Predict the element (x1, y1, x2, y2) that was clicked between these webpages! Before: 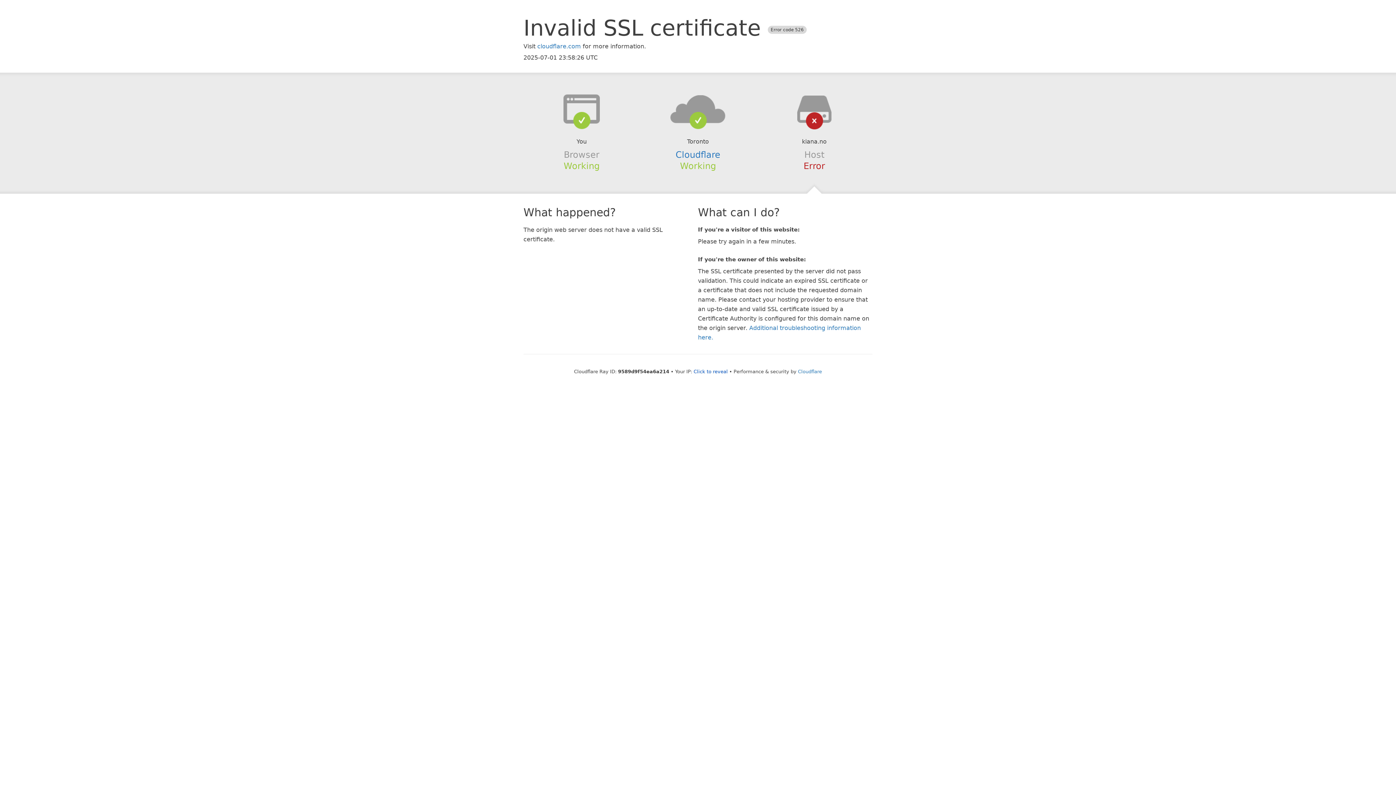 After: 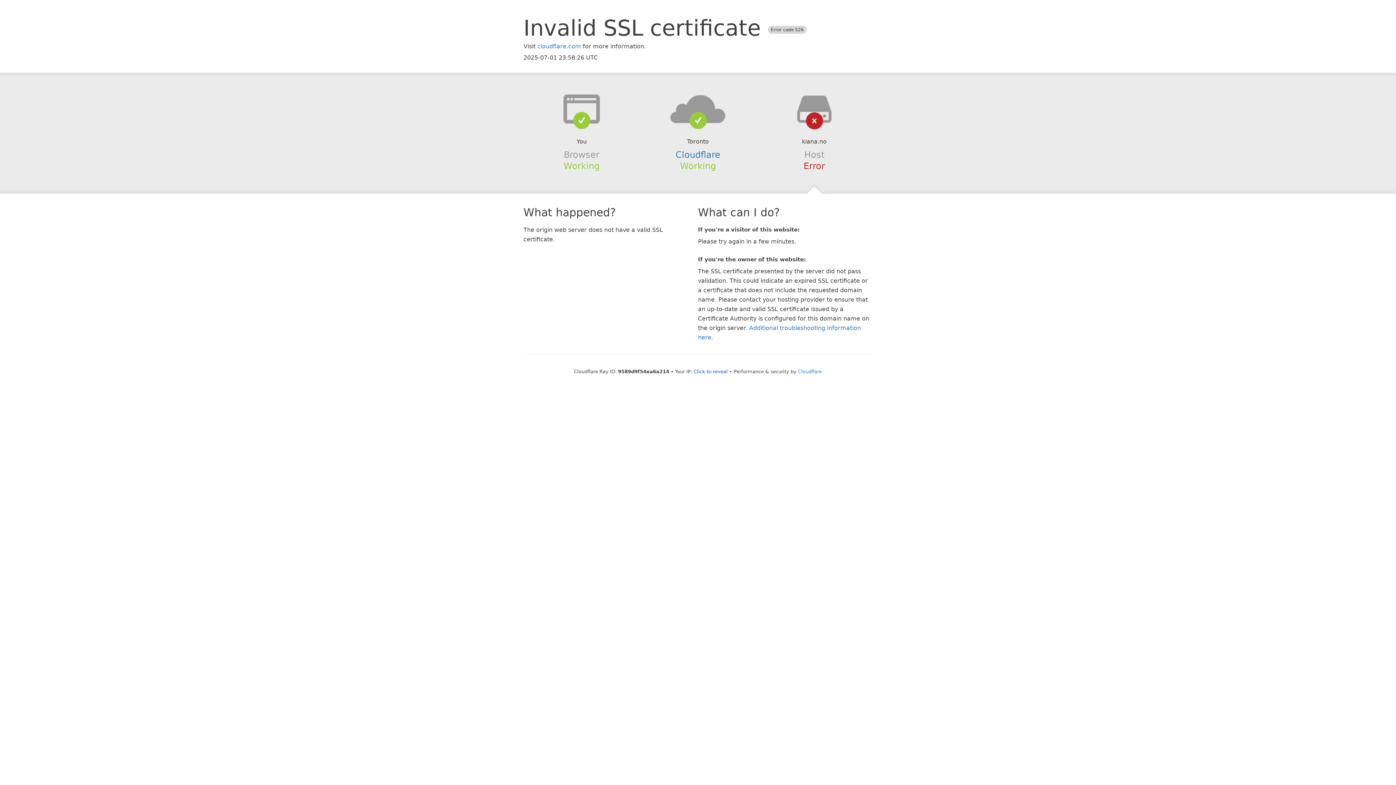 Action: bbox: (639, 94, 756, 123)